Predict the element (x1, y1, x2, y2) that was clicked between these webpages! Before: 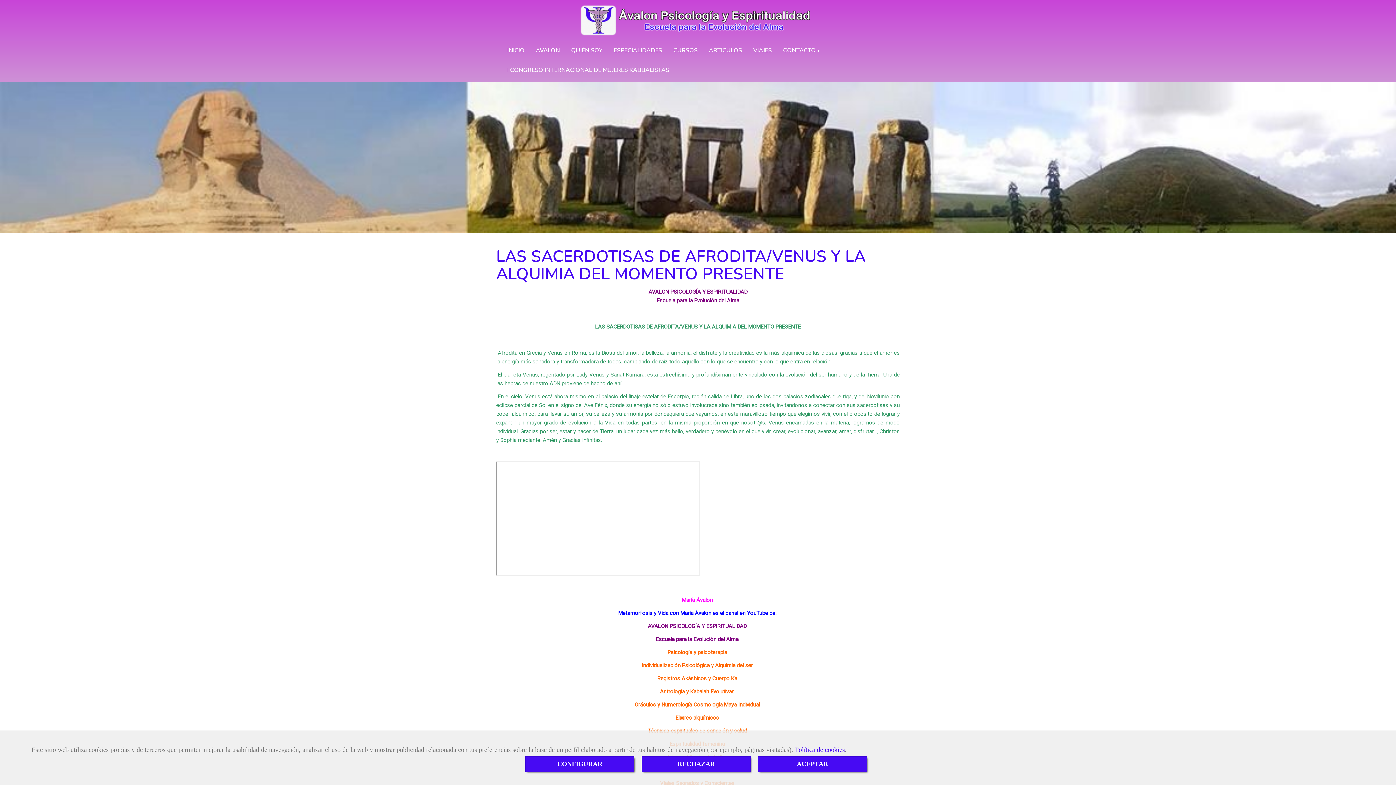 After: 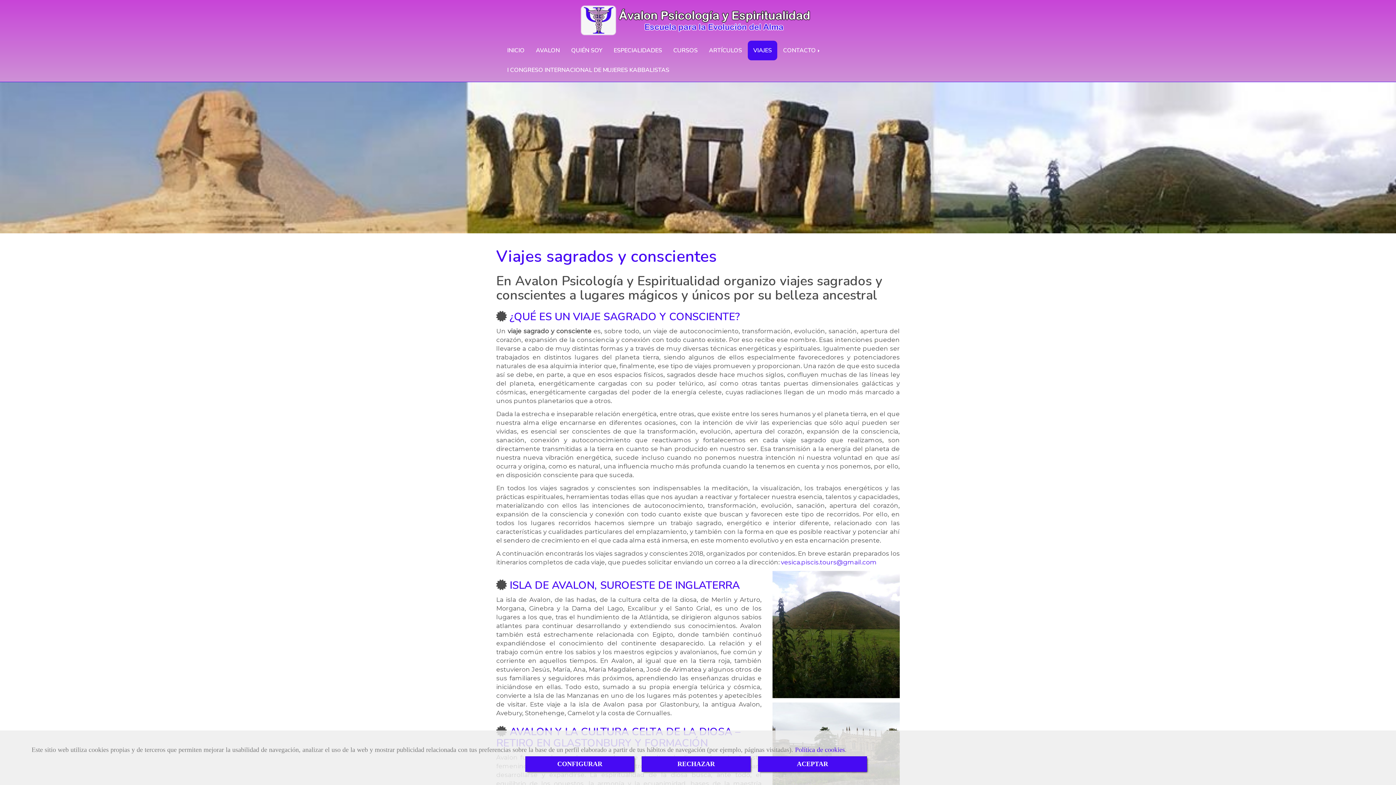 Action: label: VIAJES bbox: (748, 40, 777, 60)